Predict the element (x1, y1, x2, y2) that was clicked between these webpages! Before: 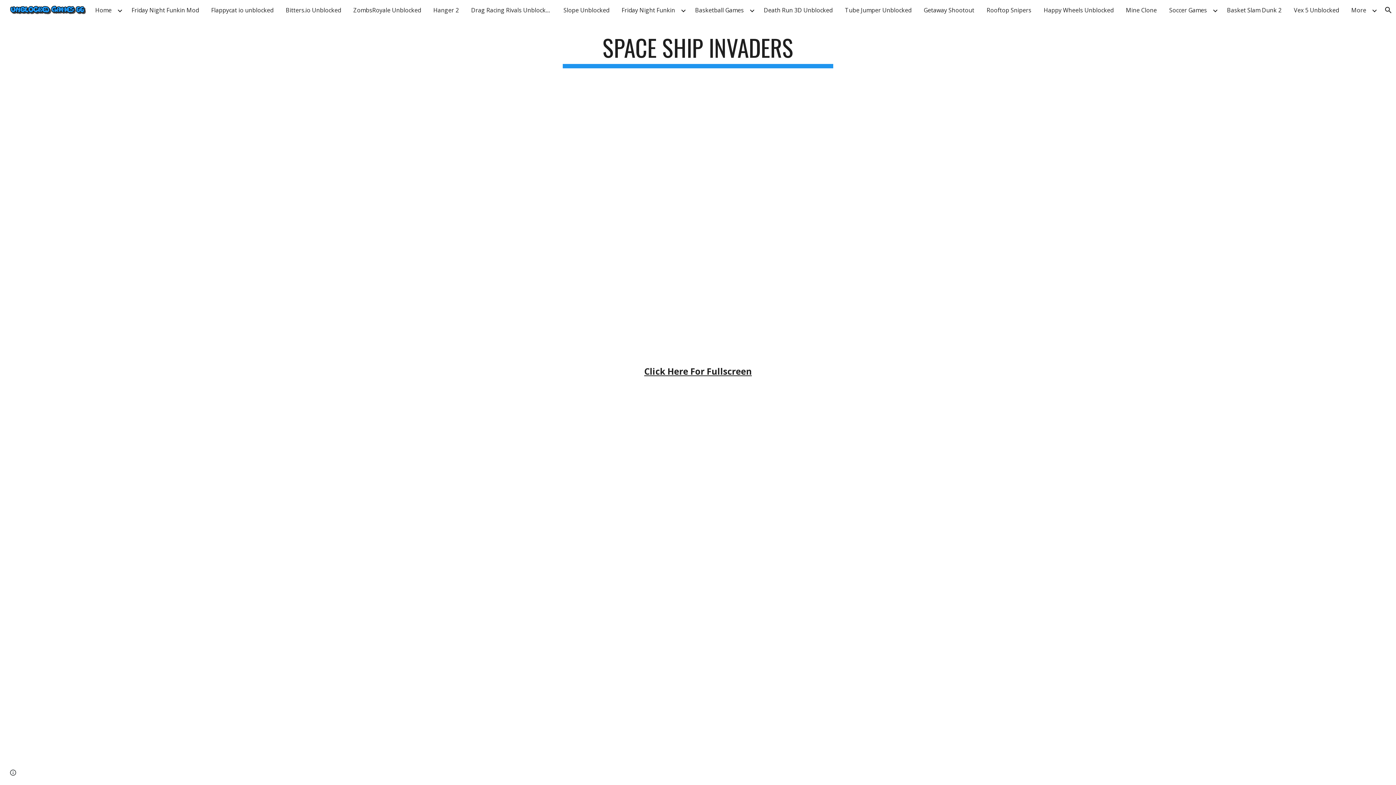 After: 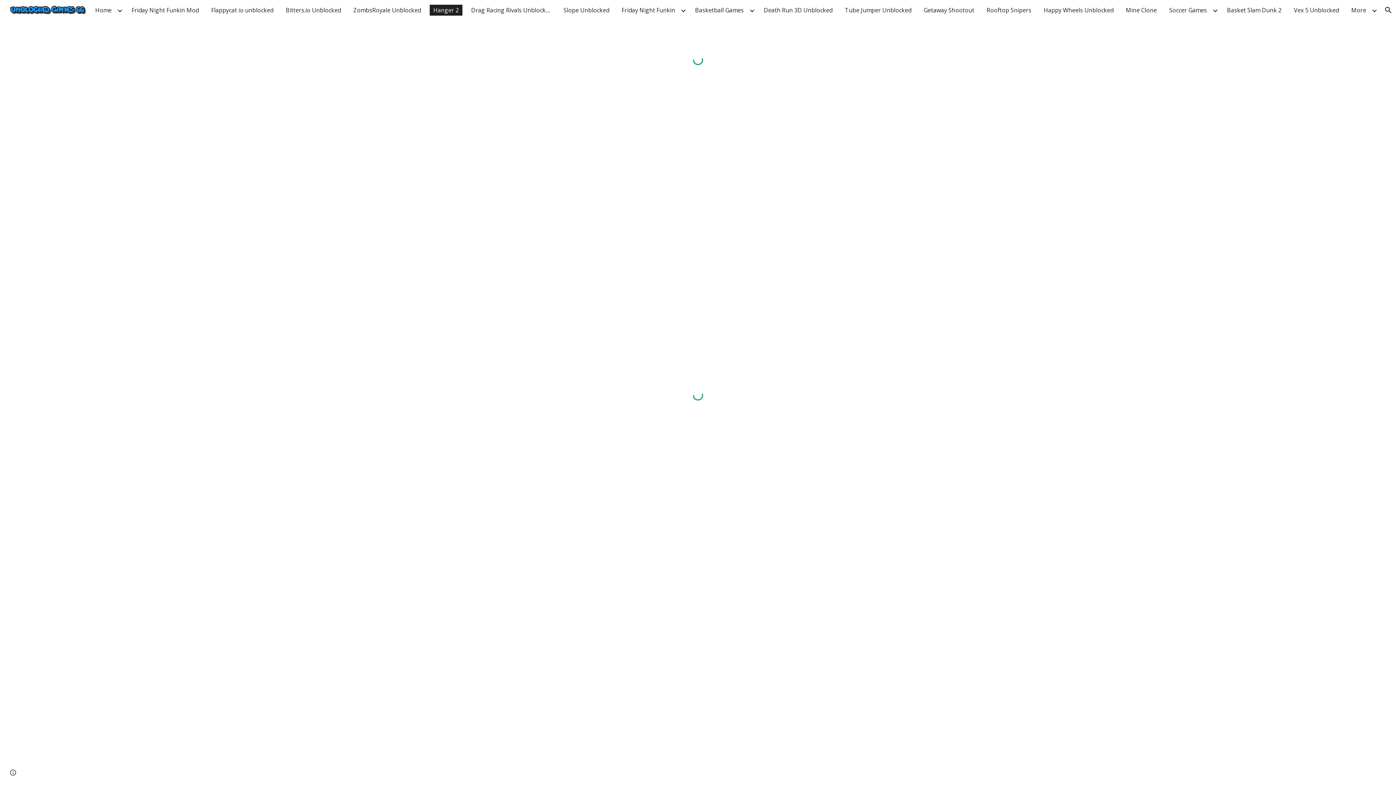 Action: bbox: (429, 4, 462, 15) label: Hanger 2